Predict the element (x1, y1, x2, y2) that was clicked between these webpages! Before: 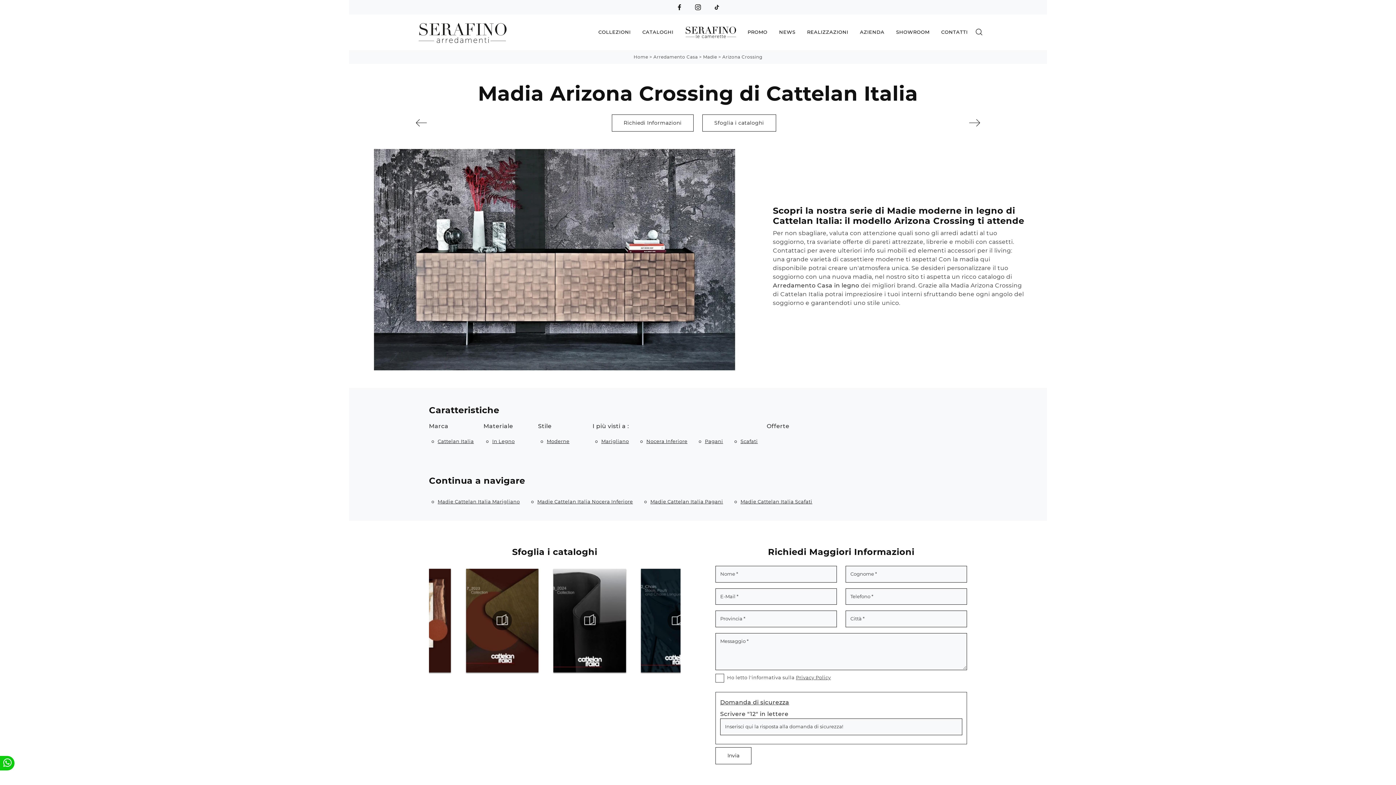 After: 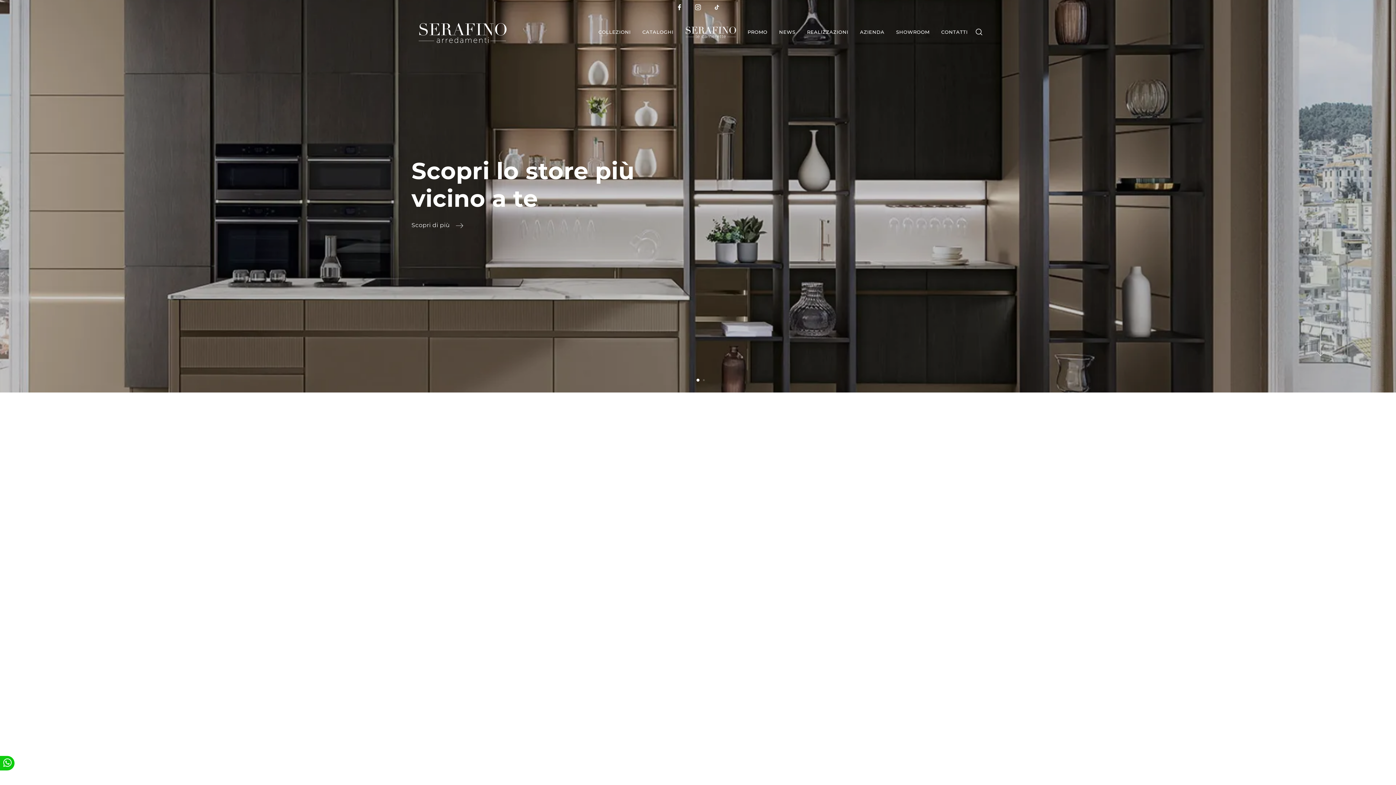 Action: label: Home bbox: (633, 54, 648, 59)